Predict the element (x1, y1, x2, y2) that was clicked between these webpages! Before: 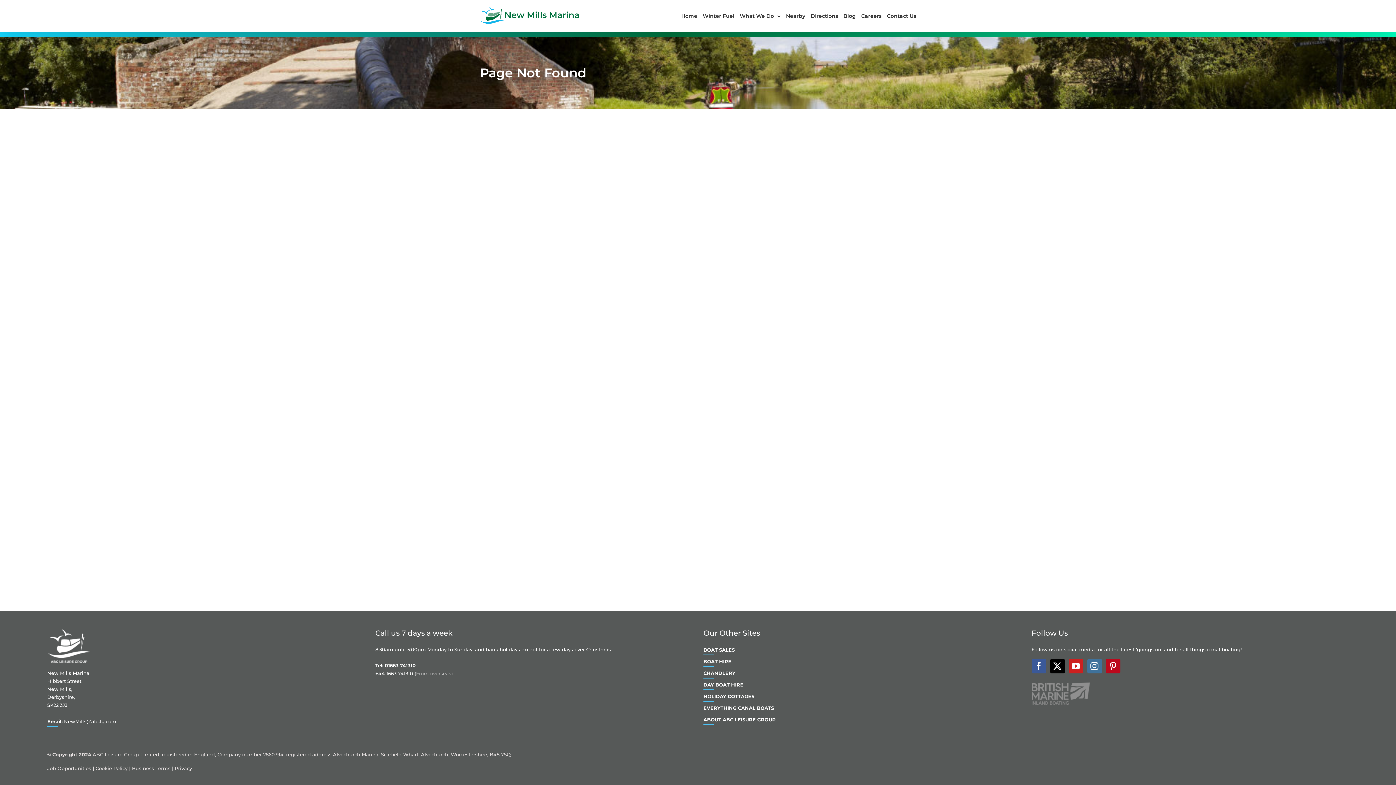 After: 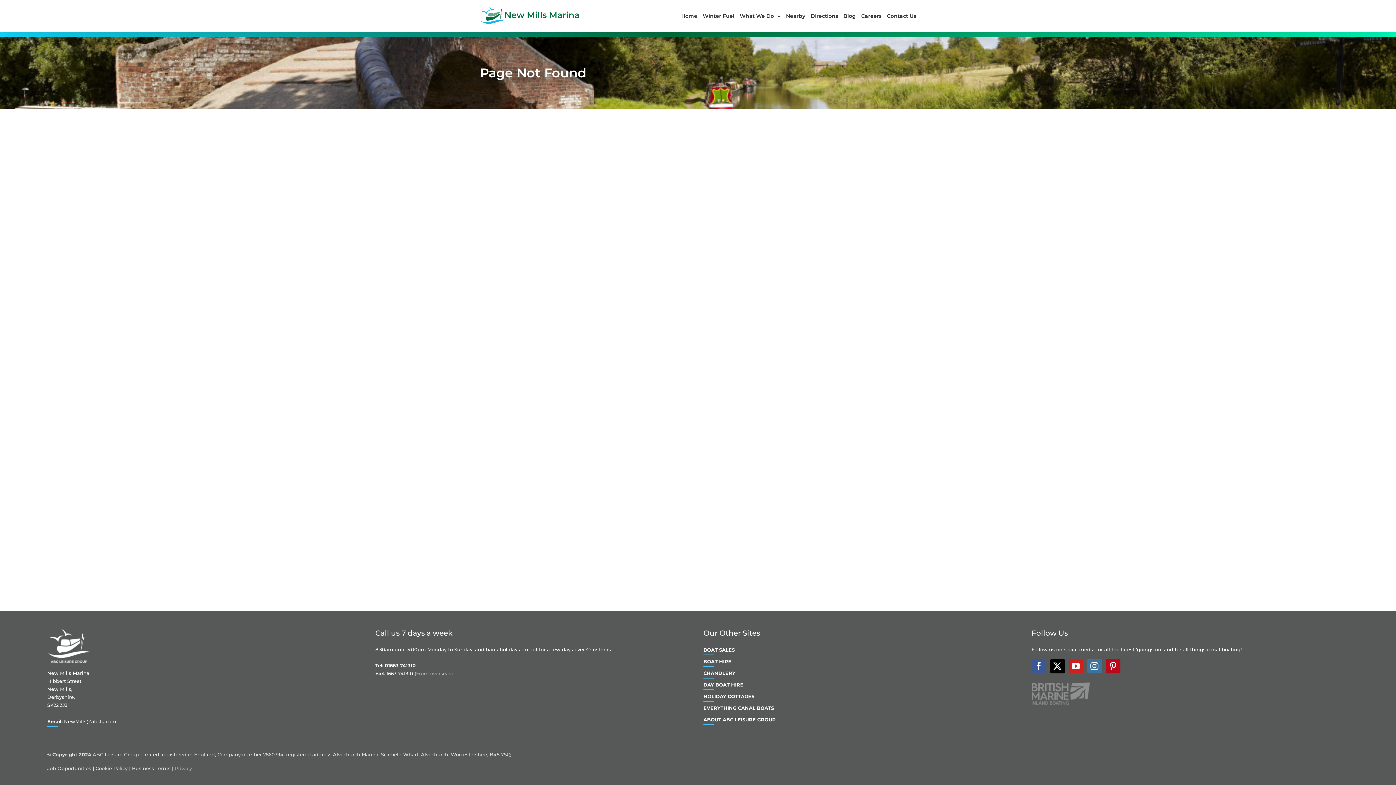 Action: label: Privacy bbox: (174, 765, 192, 771)